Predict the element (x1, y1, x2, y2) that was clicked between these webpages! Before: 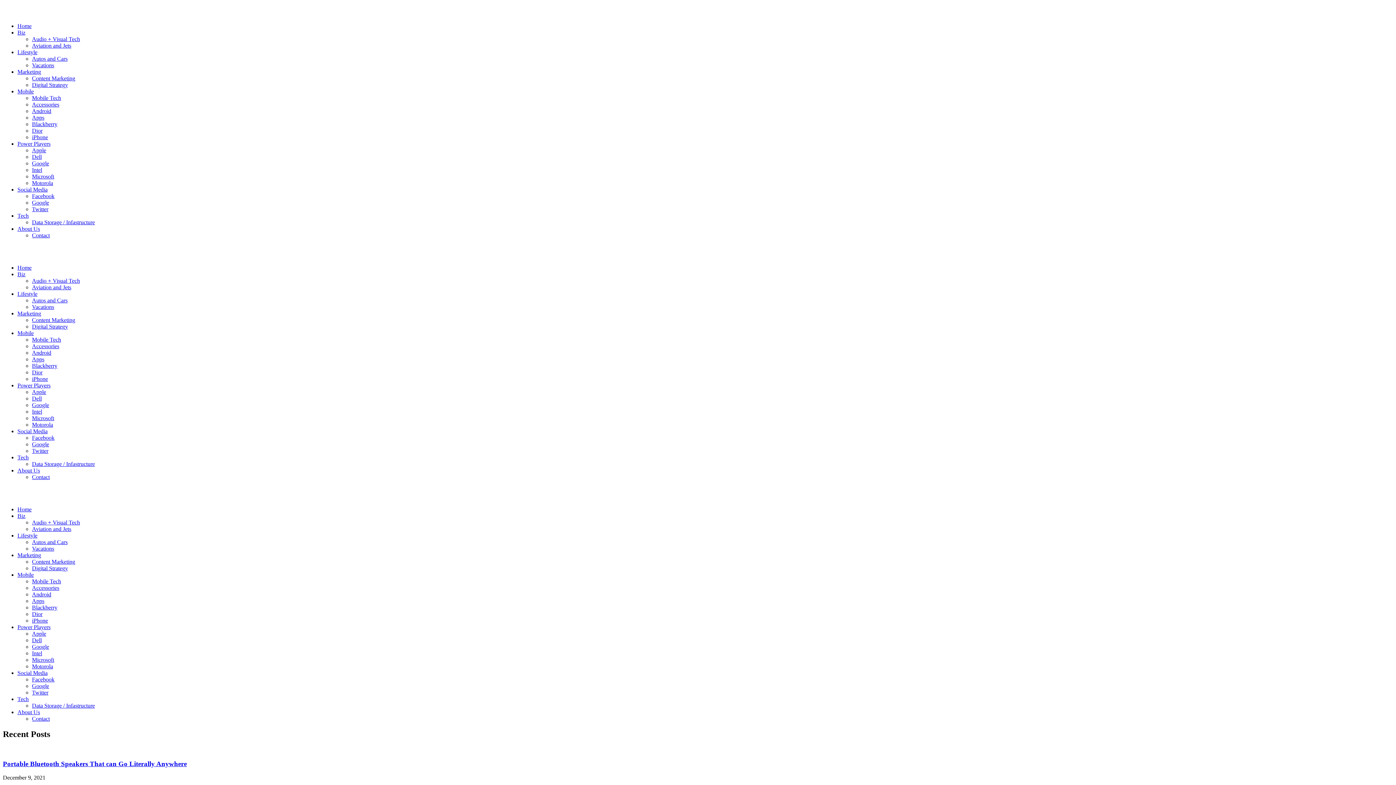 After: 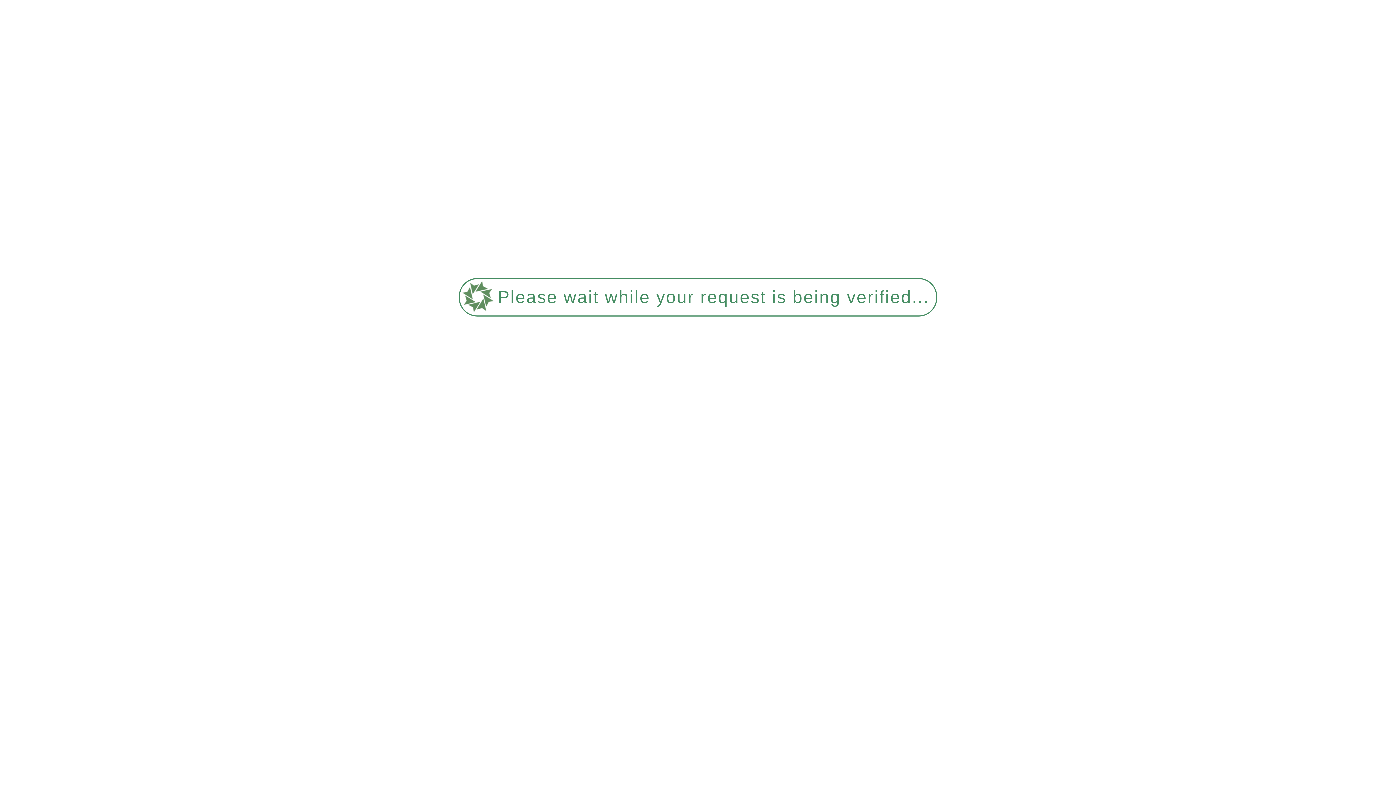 Action: bbox: (32, 434, 54, 441) label: Facebook